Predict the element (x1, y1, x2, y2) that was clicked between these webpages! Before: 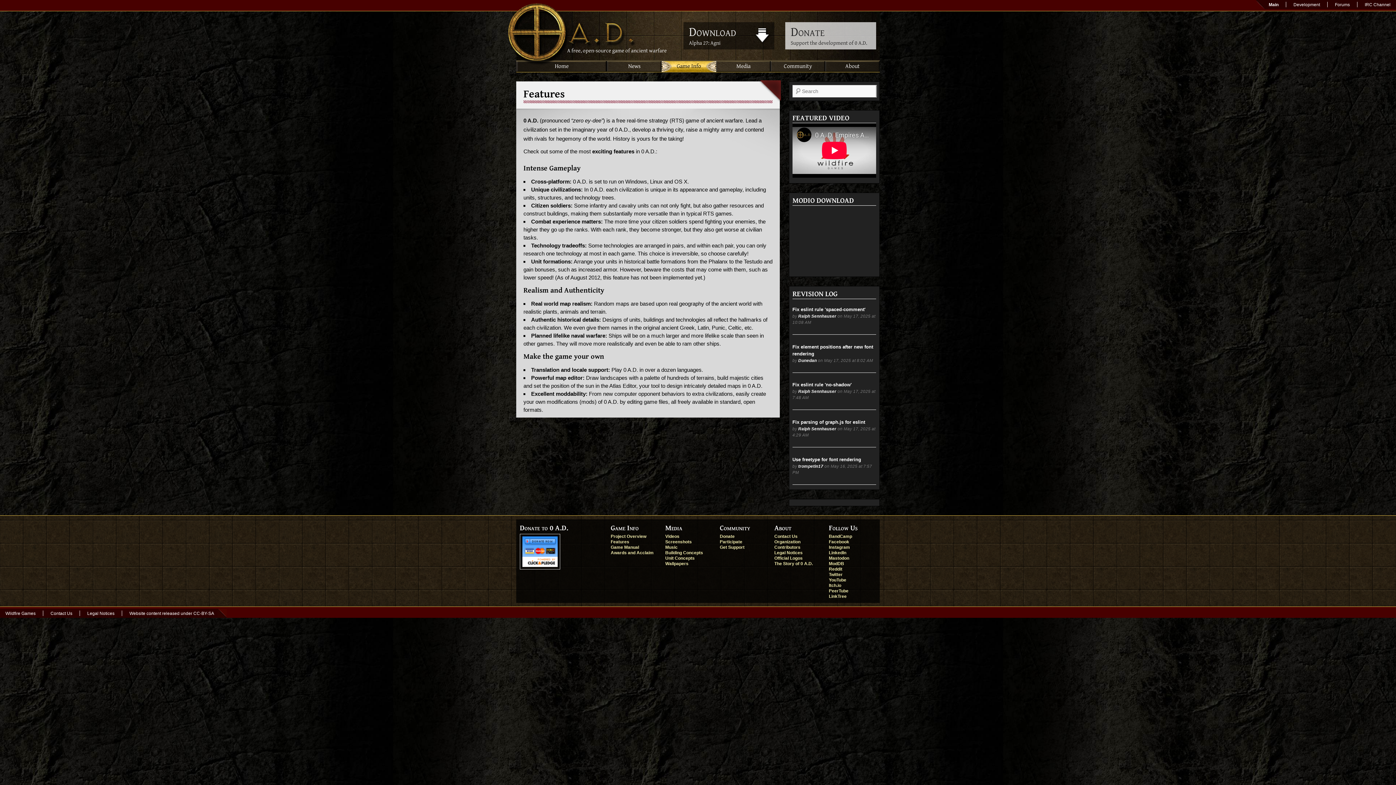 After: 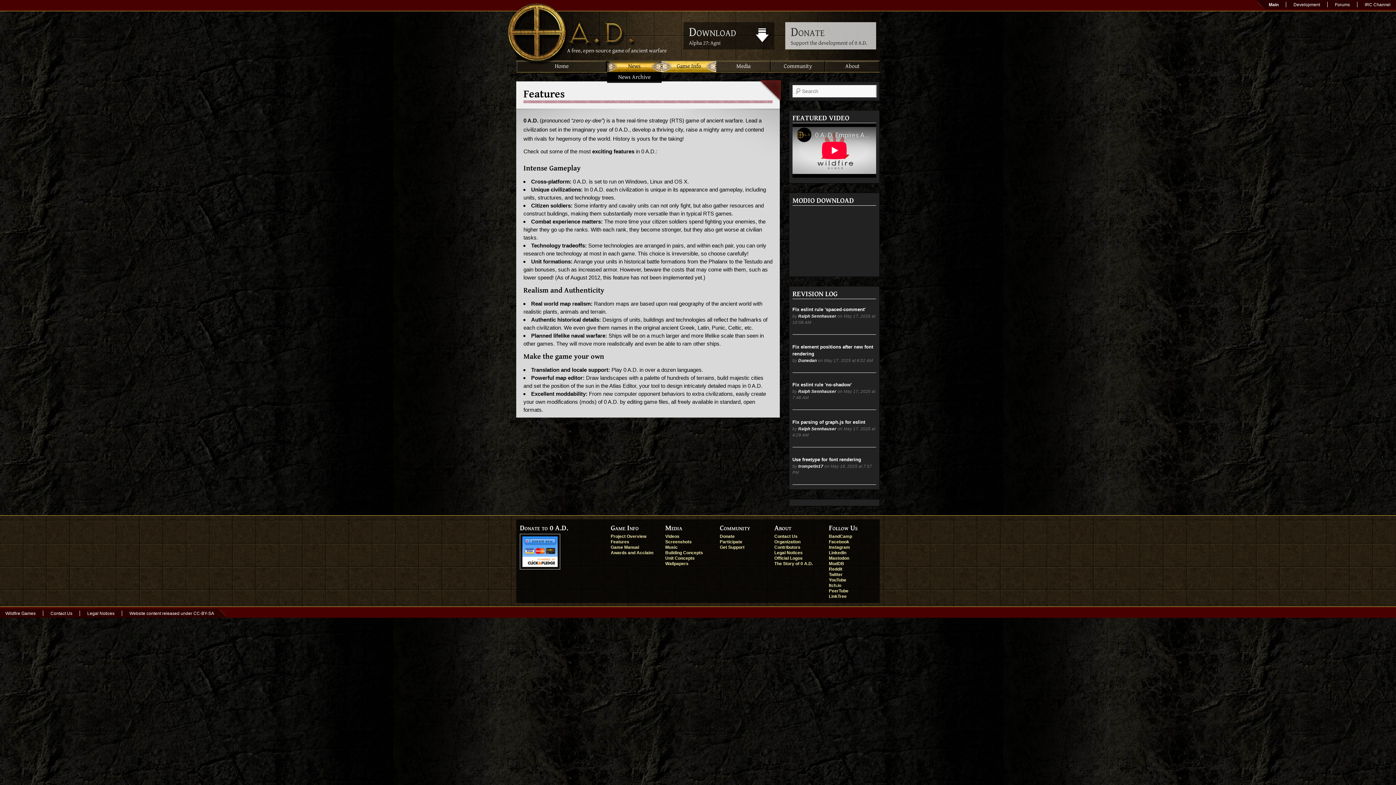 Action: bbox: (607, 61, 661, 72) label: News